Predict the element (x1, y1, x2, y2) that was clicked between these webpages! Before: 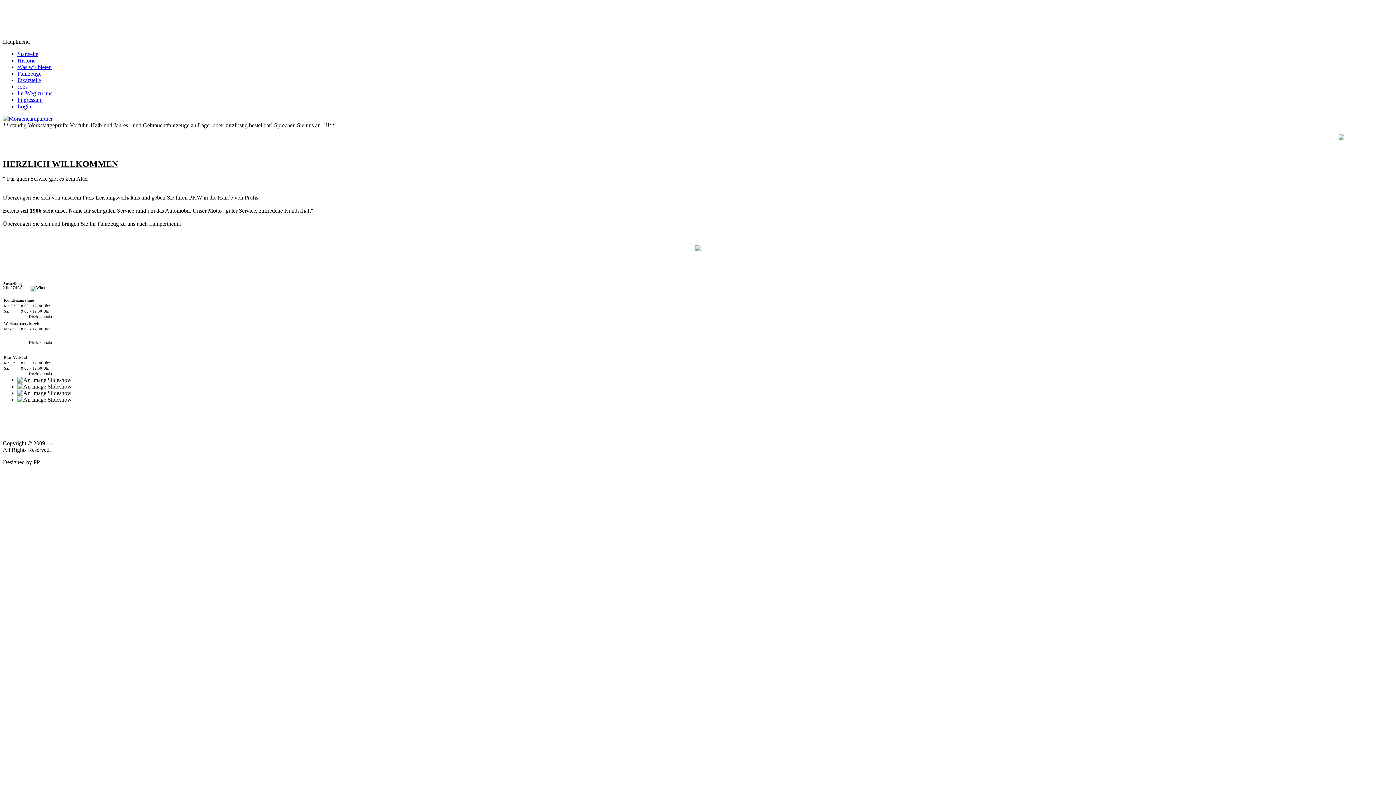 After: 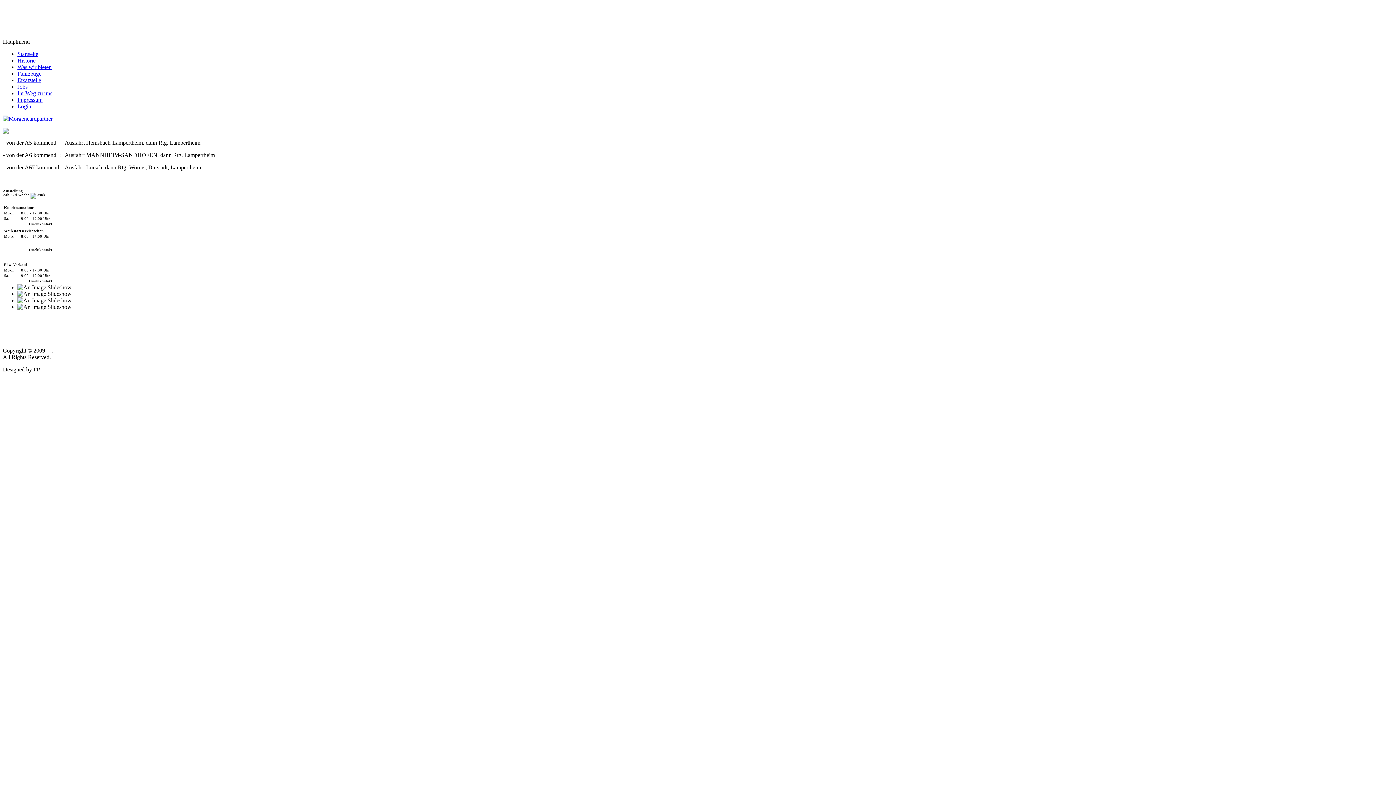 Action: label: Ihr Weg zu uns bbox: (17, 90, 52, 96)